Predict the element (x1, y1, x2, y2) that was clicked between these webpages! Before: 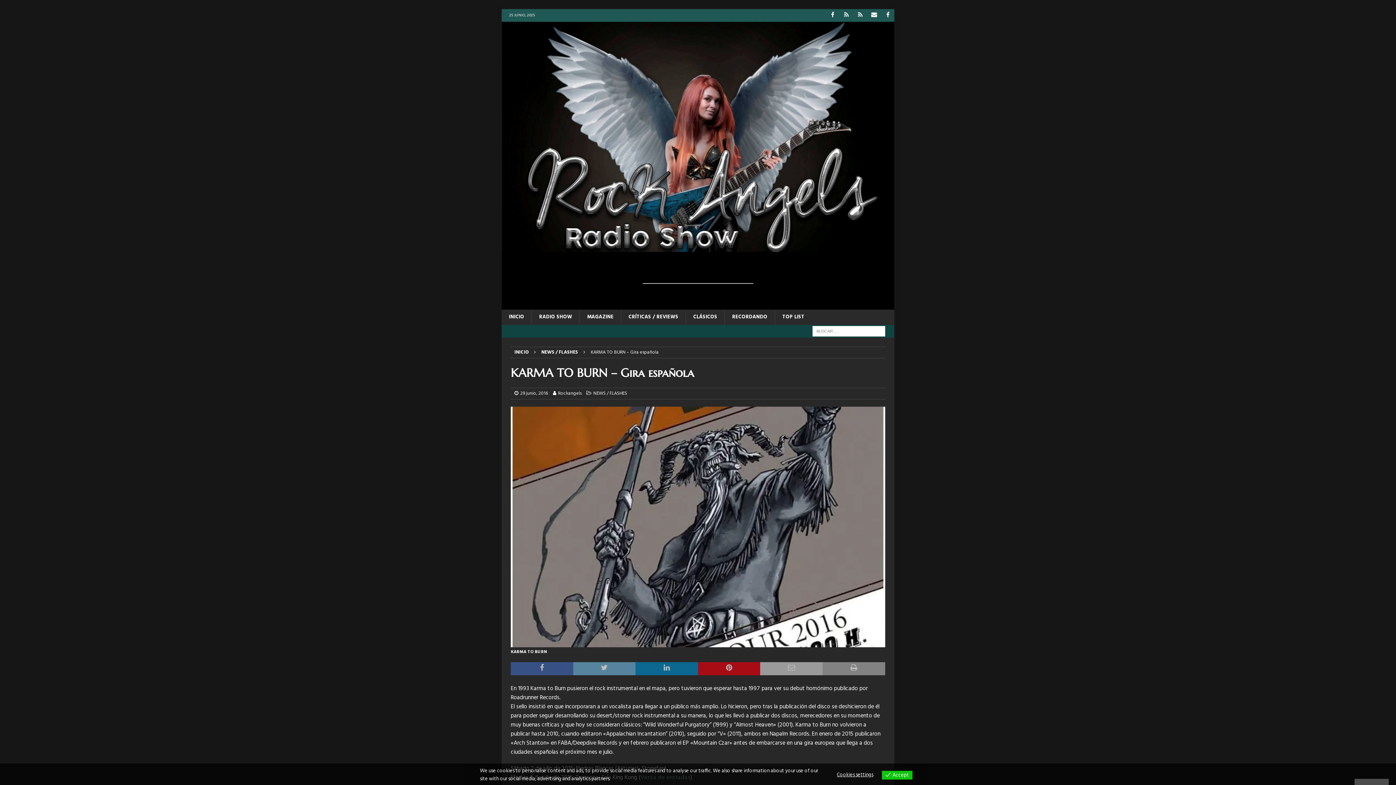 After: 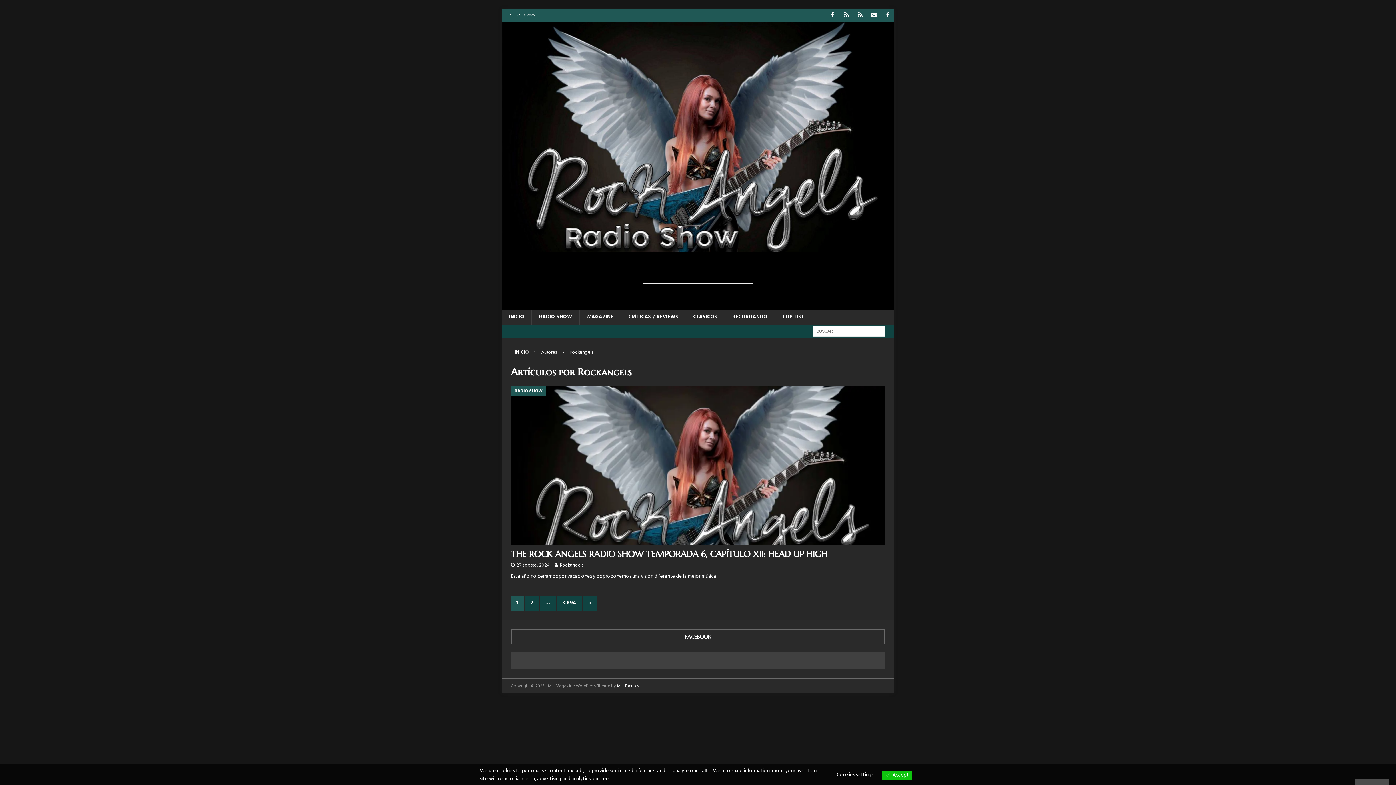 Action: bbox: (558, 389, 581, 397) label: Rockangels